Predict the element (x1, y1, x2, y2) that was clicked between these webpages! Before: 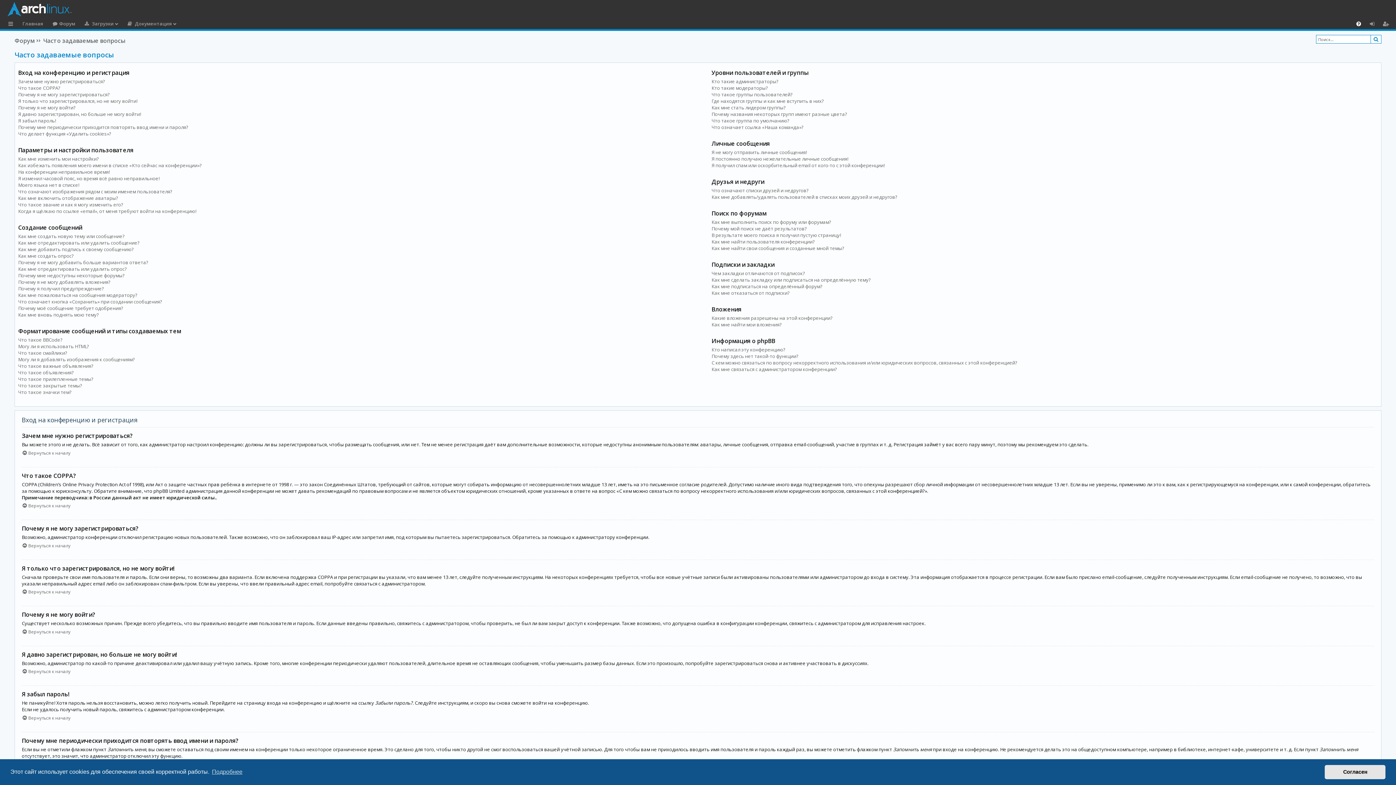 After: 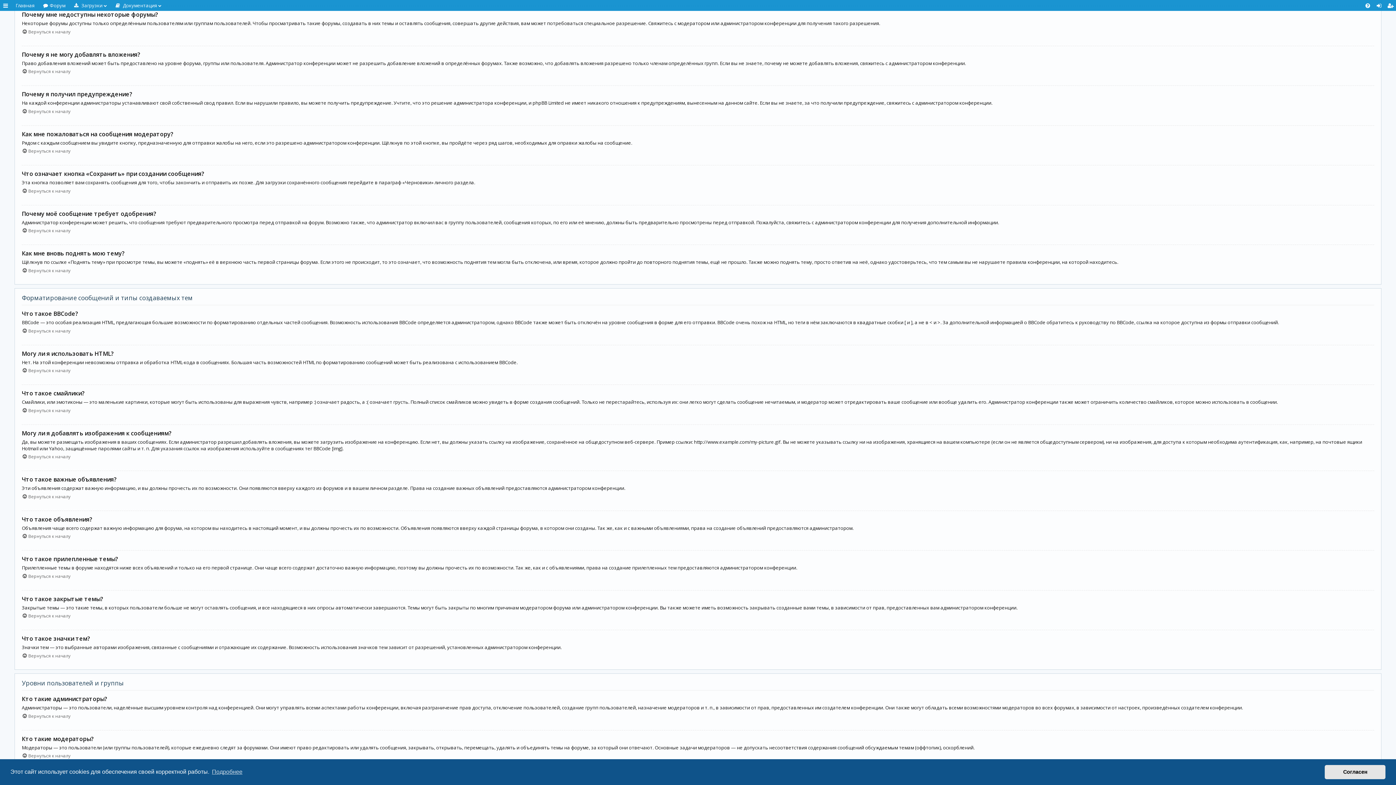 Action: bbox: (18, 272, 124, 278) label: Почему мне недоступны некоторые форумы?